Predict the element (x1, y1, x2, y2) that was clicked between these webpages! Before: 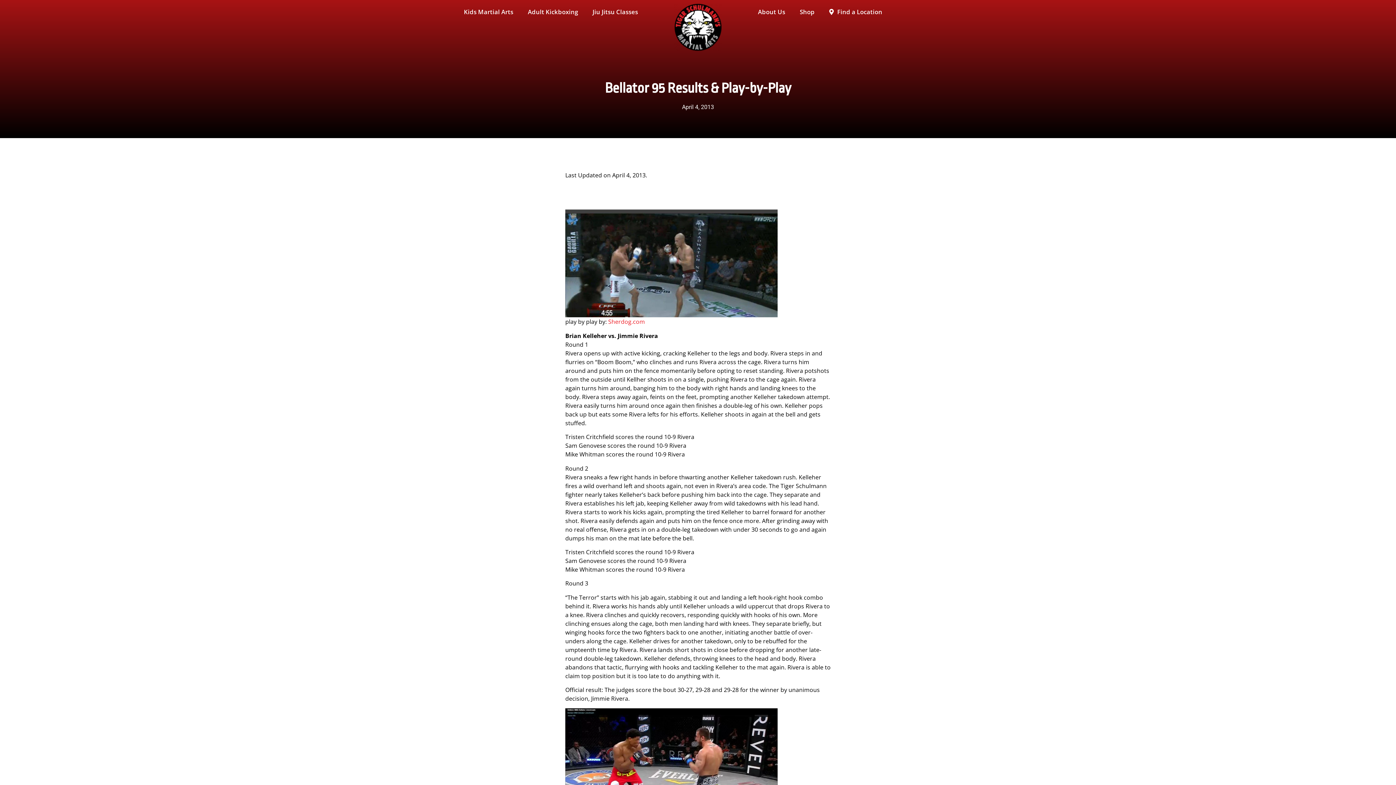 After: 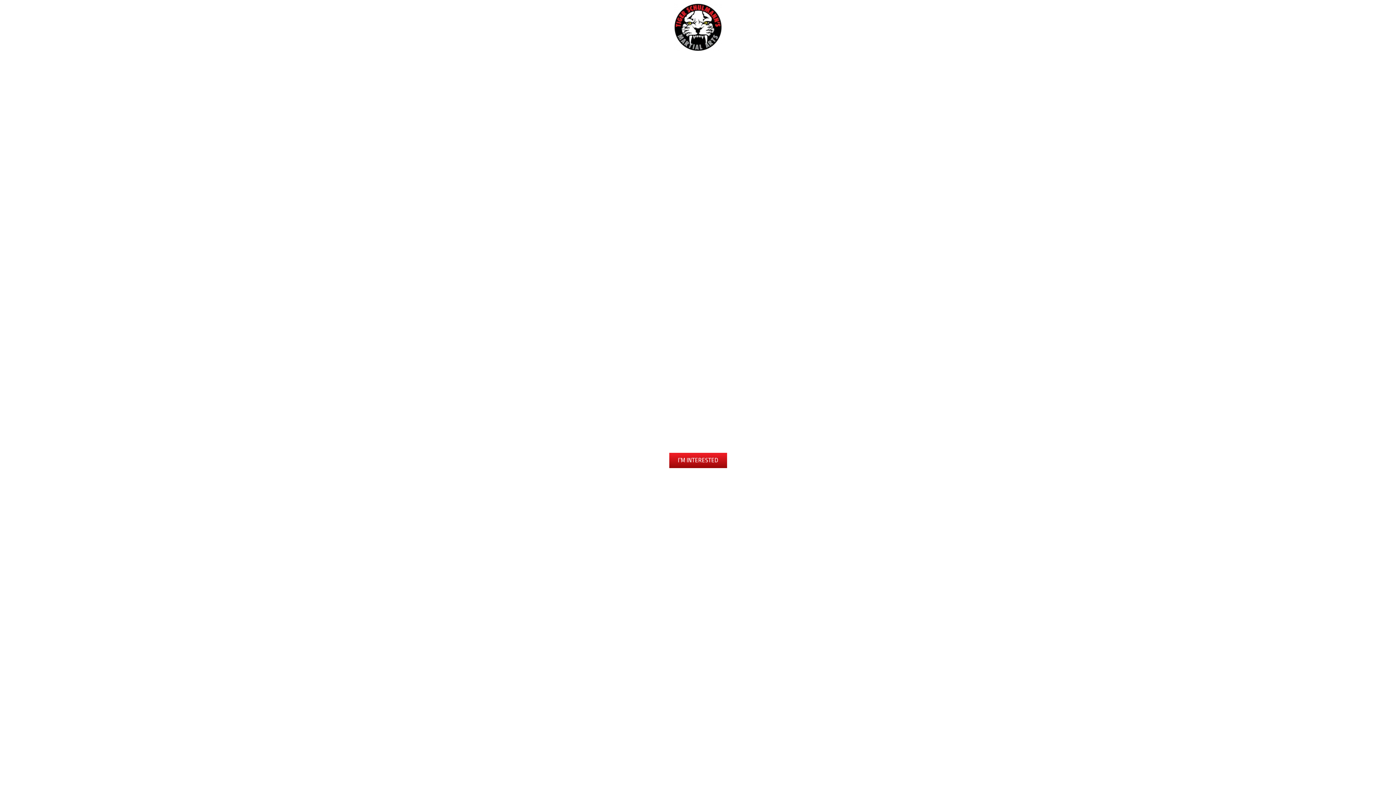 Action: bbox: (520, 3, 585, 20) label: Adult Kickboxing